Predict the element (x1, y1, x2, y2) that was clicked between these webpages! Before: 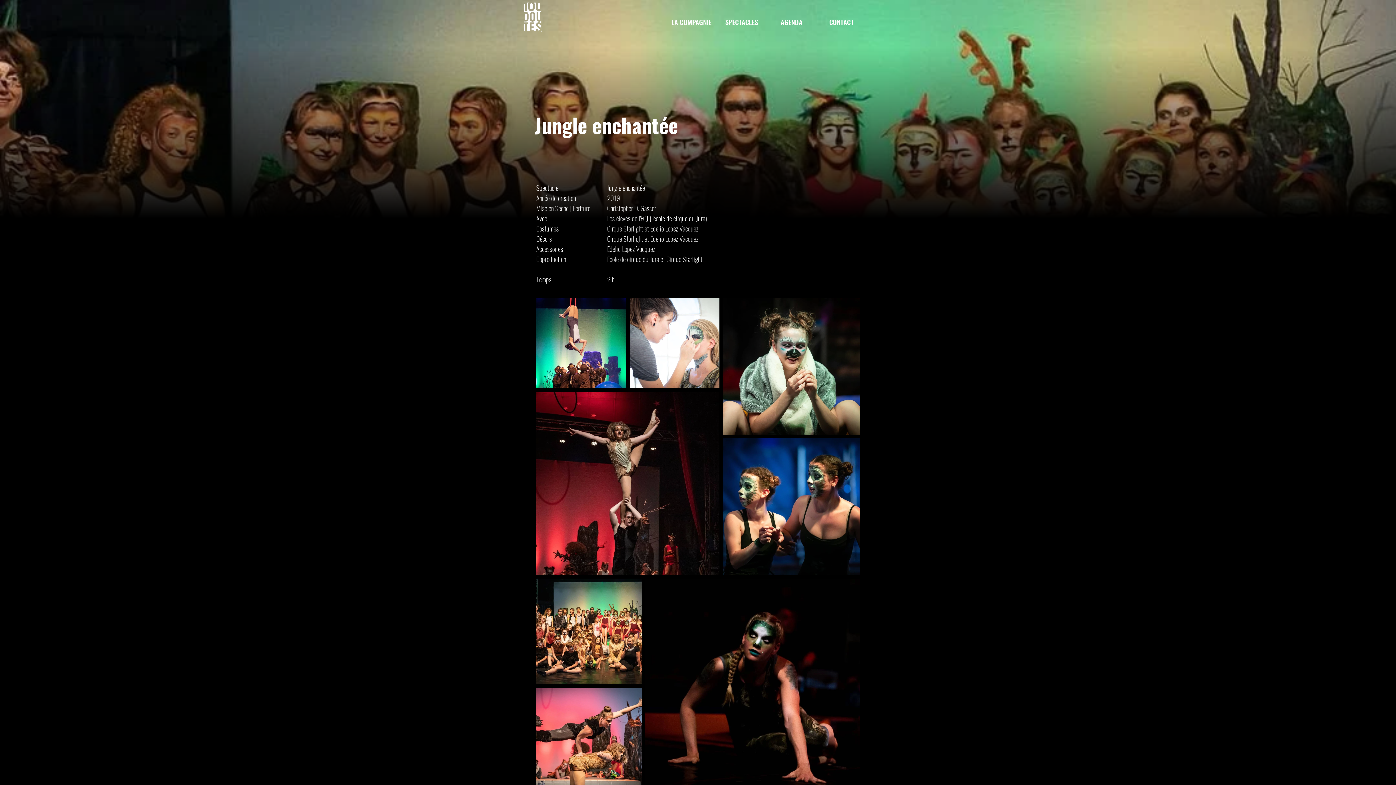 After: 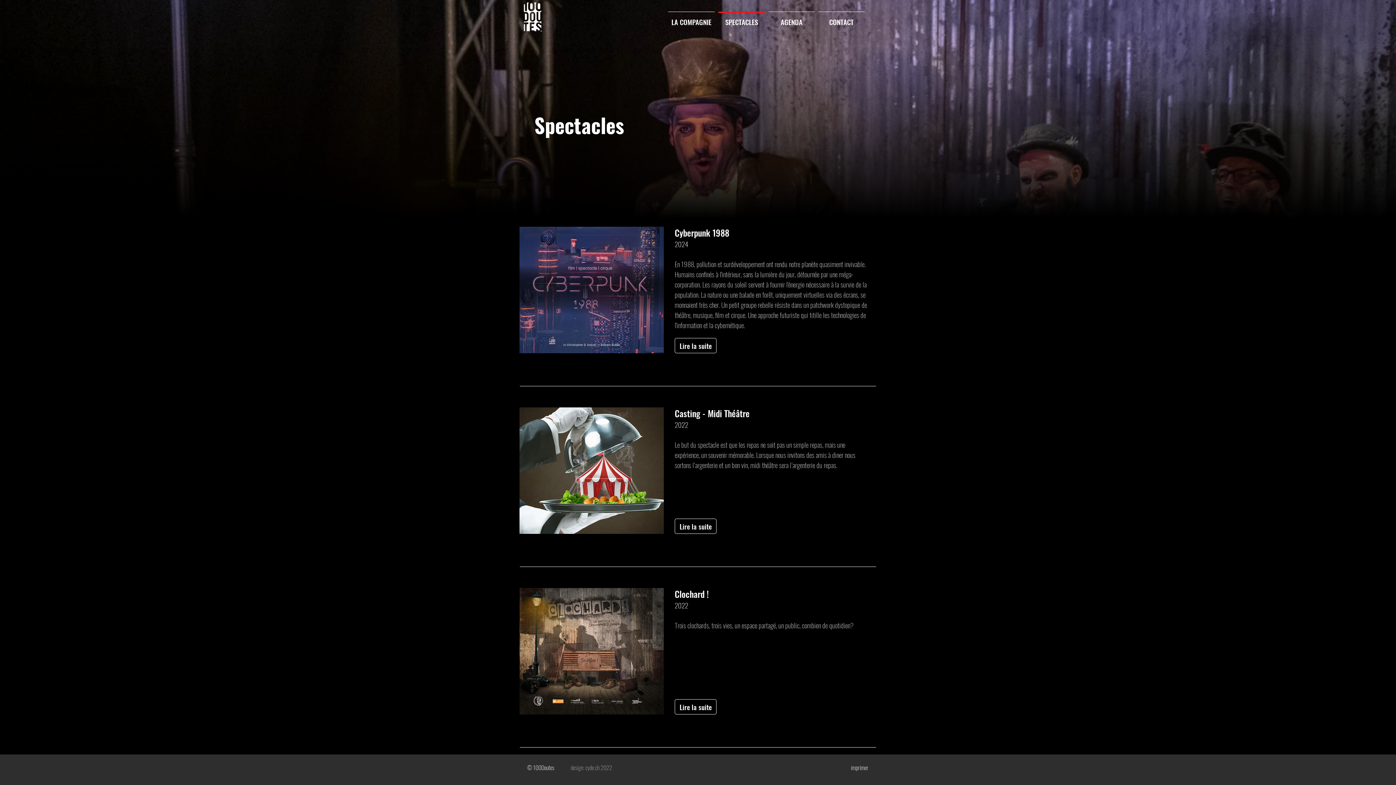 Action: bbox: (716, 11, 766, 25) label: SPECTACLES